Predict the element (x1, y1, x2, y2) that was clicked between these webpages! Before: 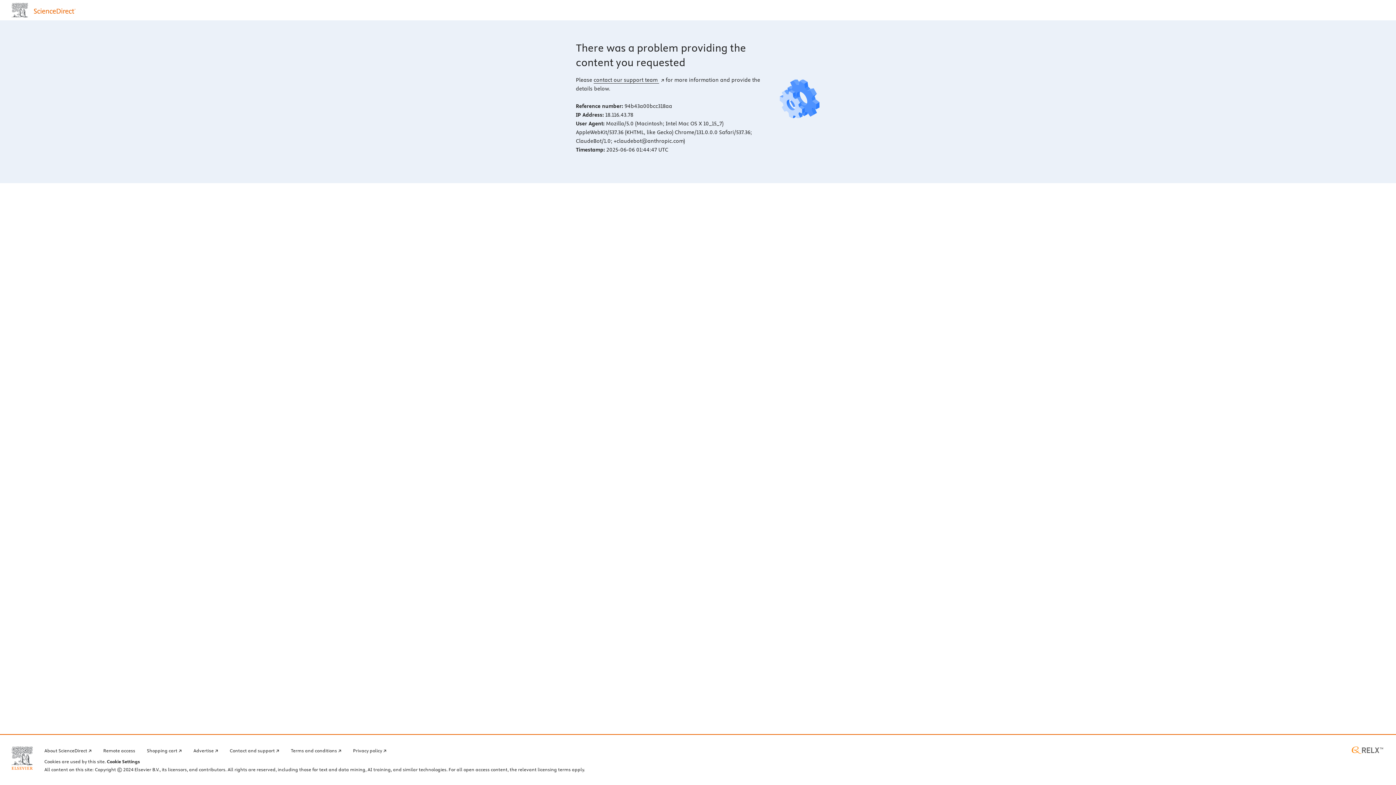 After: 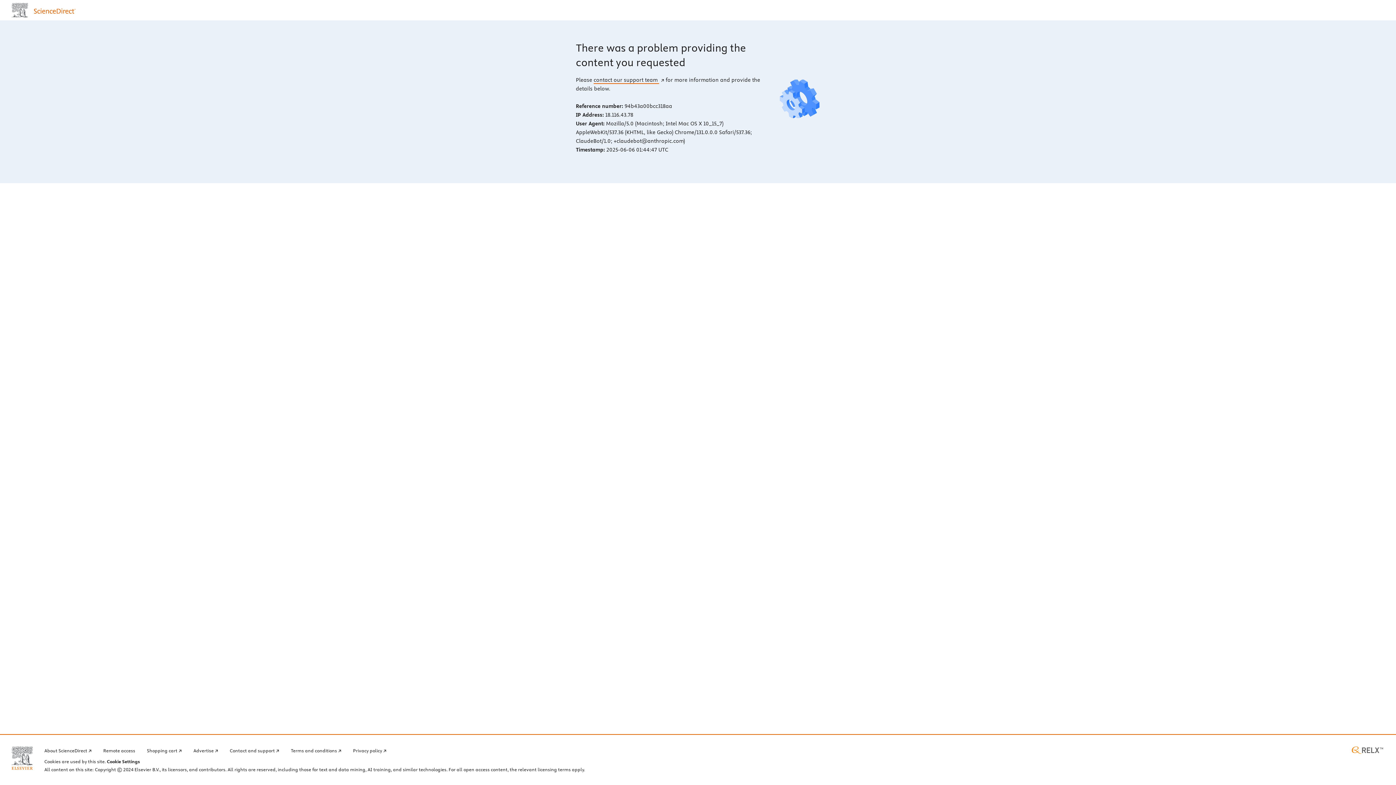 Action: label: contact our support team  bbox: (593, 76, 664, 83)